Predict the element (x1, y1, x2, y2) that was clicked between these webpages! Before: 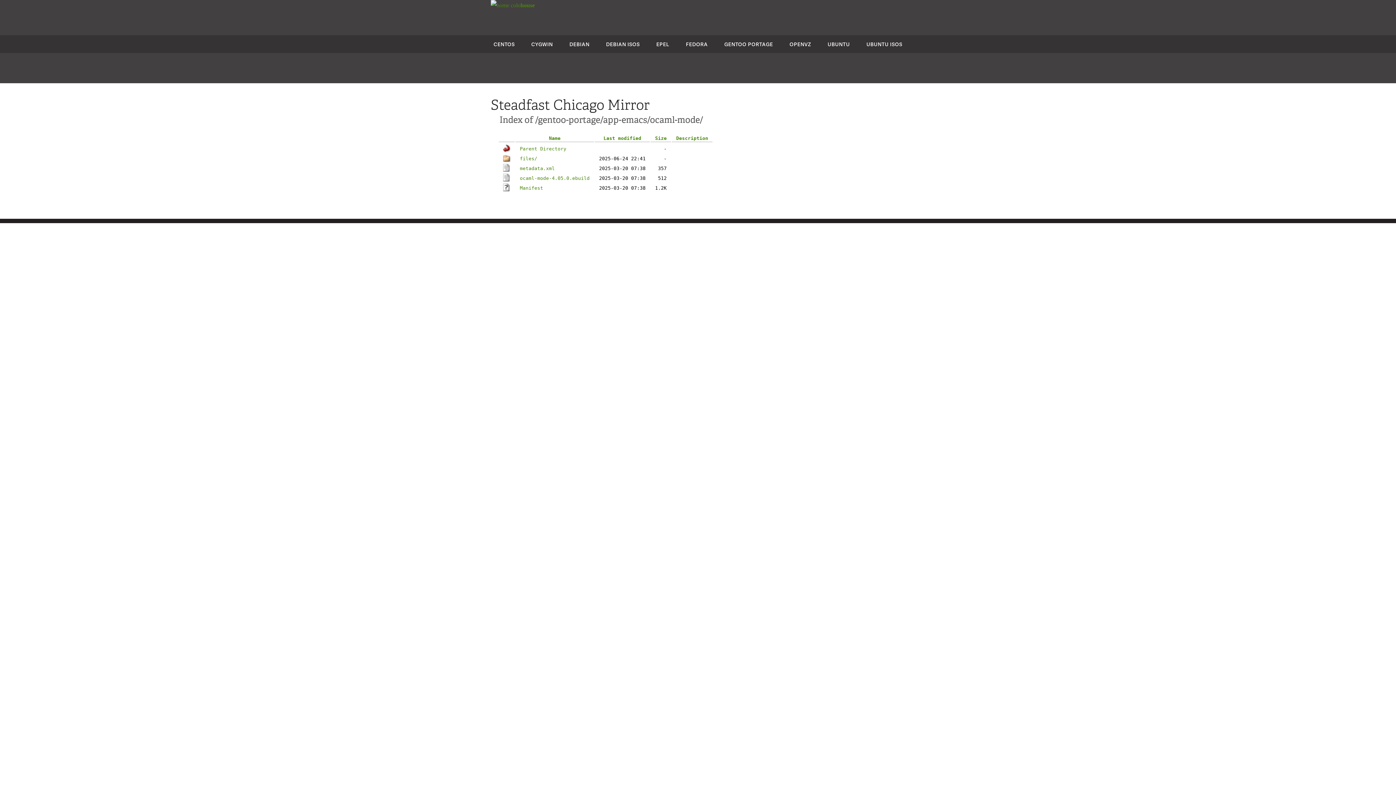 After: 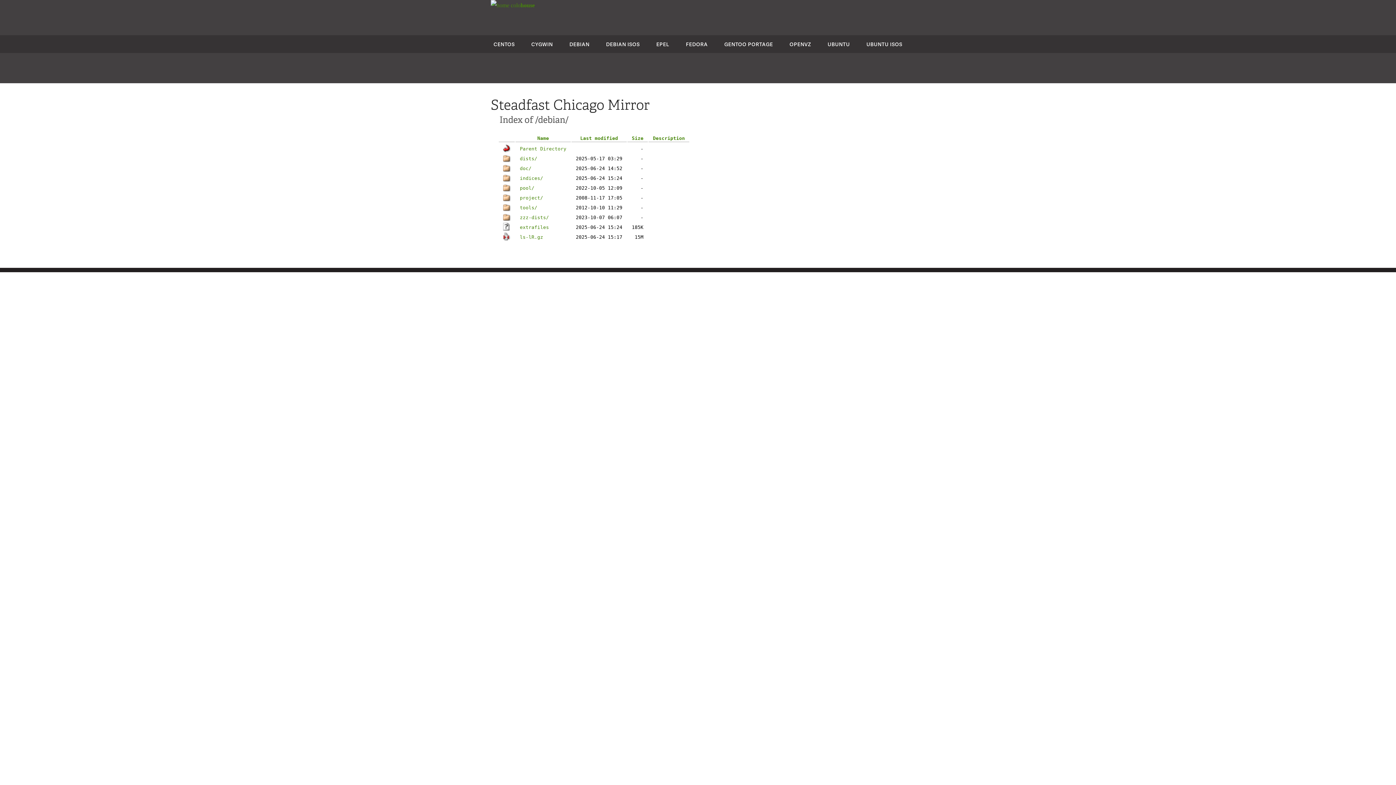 Action: label: DEBIAN bbox: (569, 40, 589, 47)